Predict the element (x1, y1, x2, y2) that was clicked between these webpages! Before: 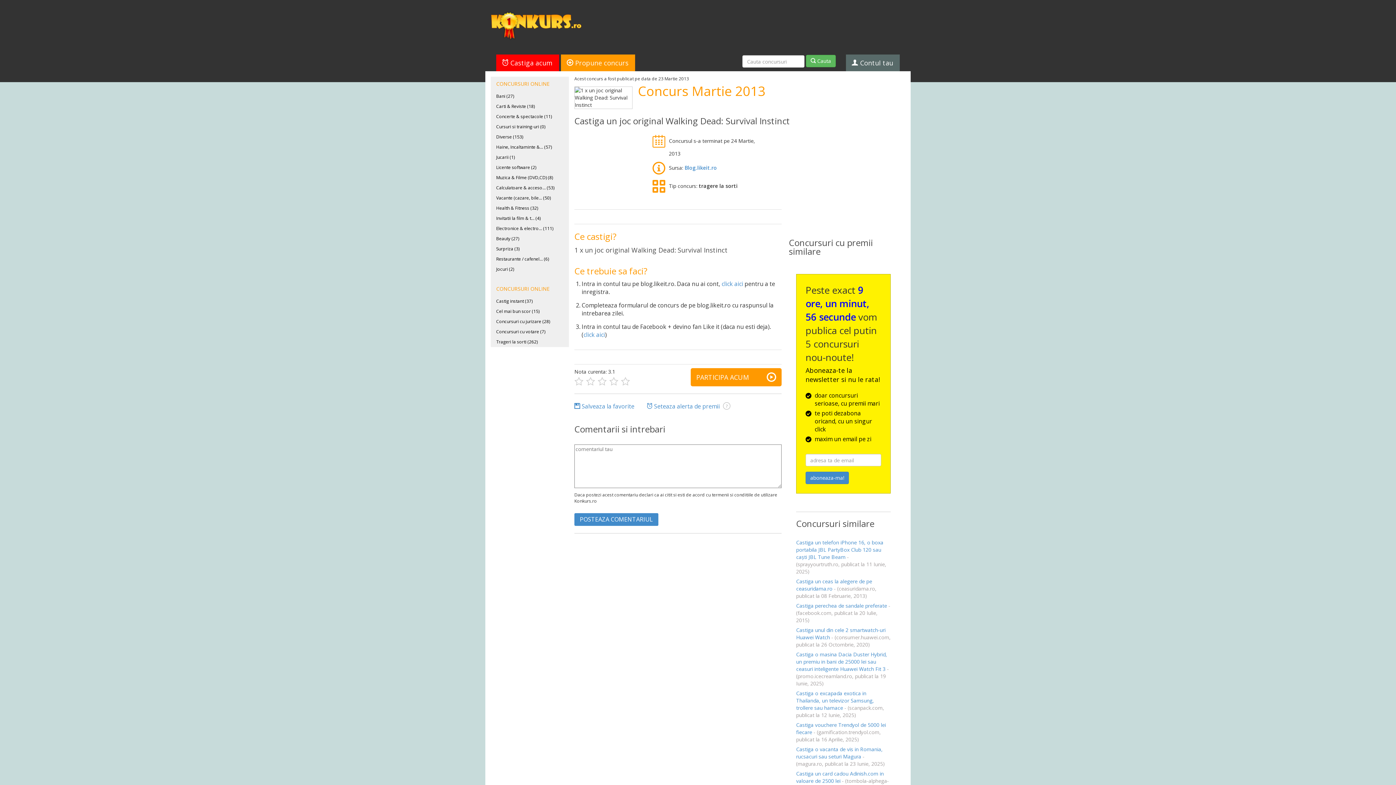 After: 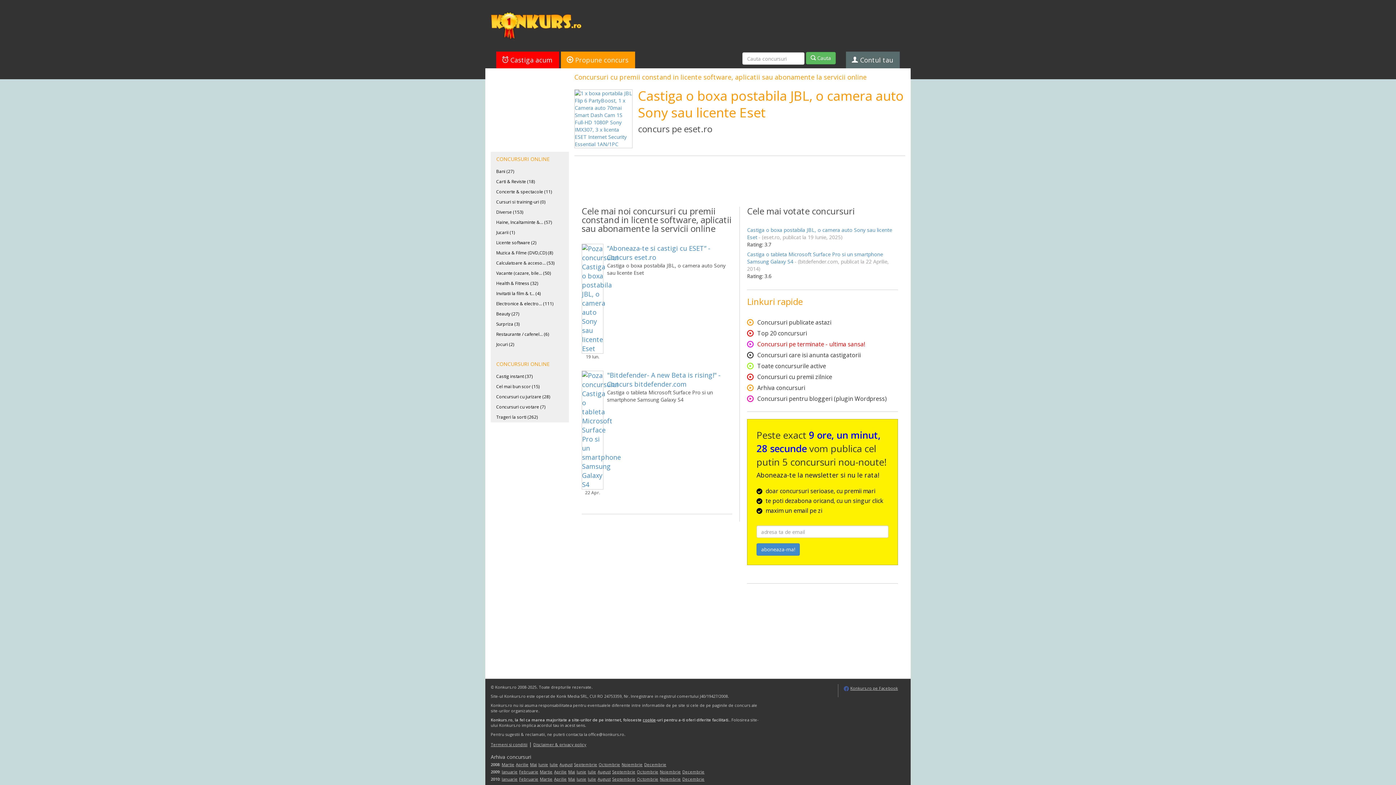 Action: bbox: (490, 162, 569, 172) label: Licente software (2)